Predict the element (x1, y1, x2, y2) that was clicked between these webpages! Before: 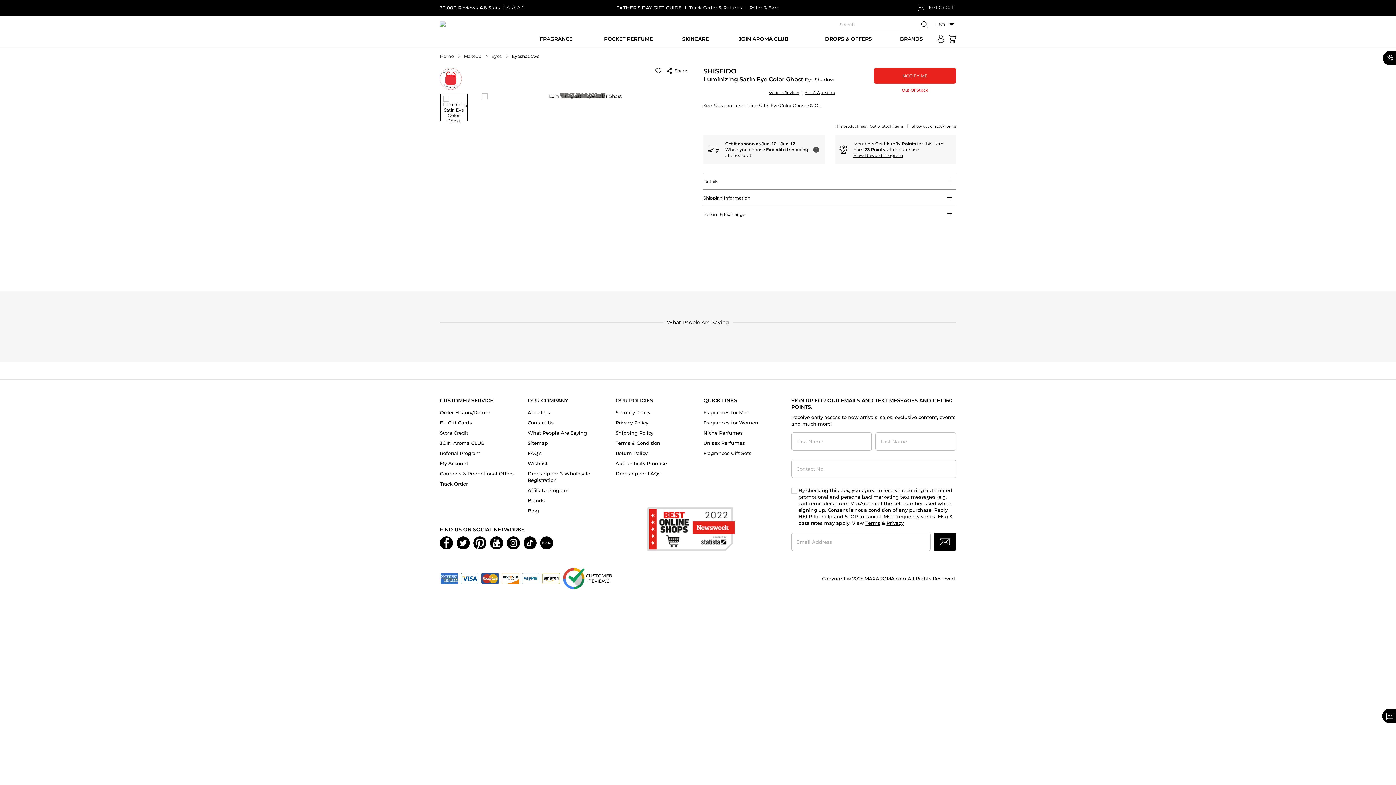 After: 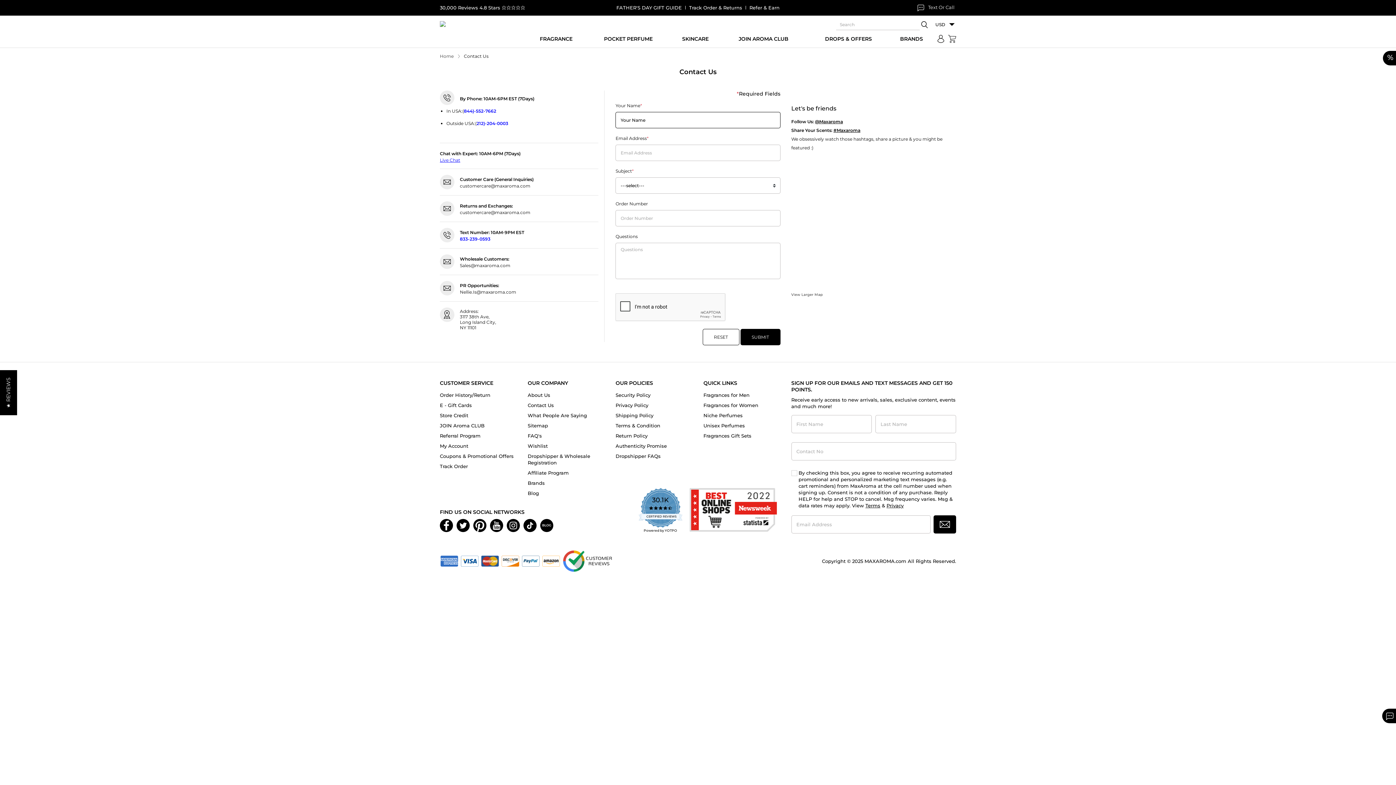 Action: bbox: (527, 419, 554, 425) label: Contact Us